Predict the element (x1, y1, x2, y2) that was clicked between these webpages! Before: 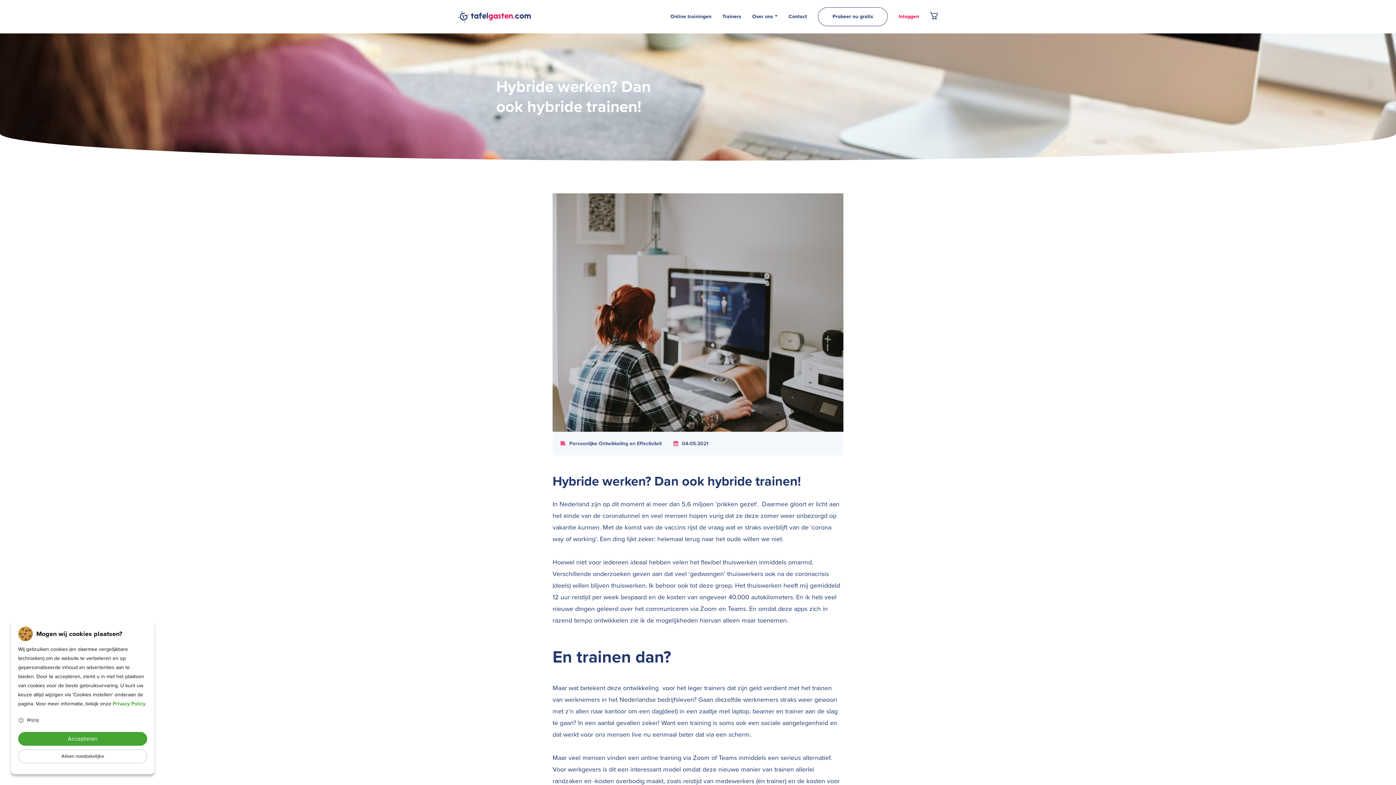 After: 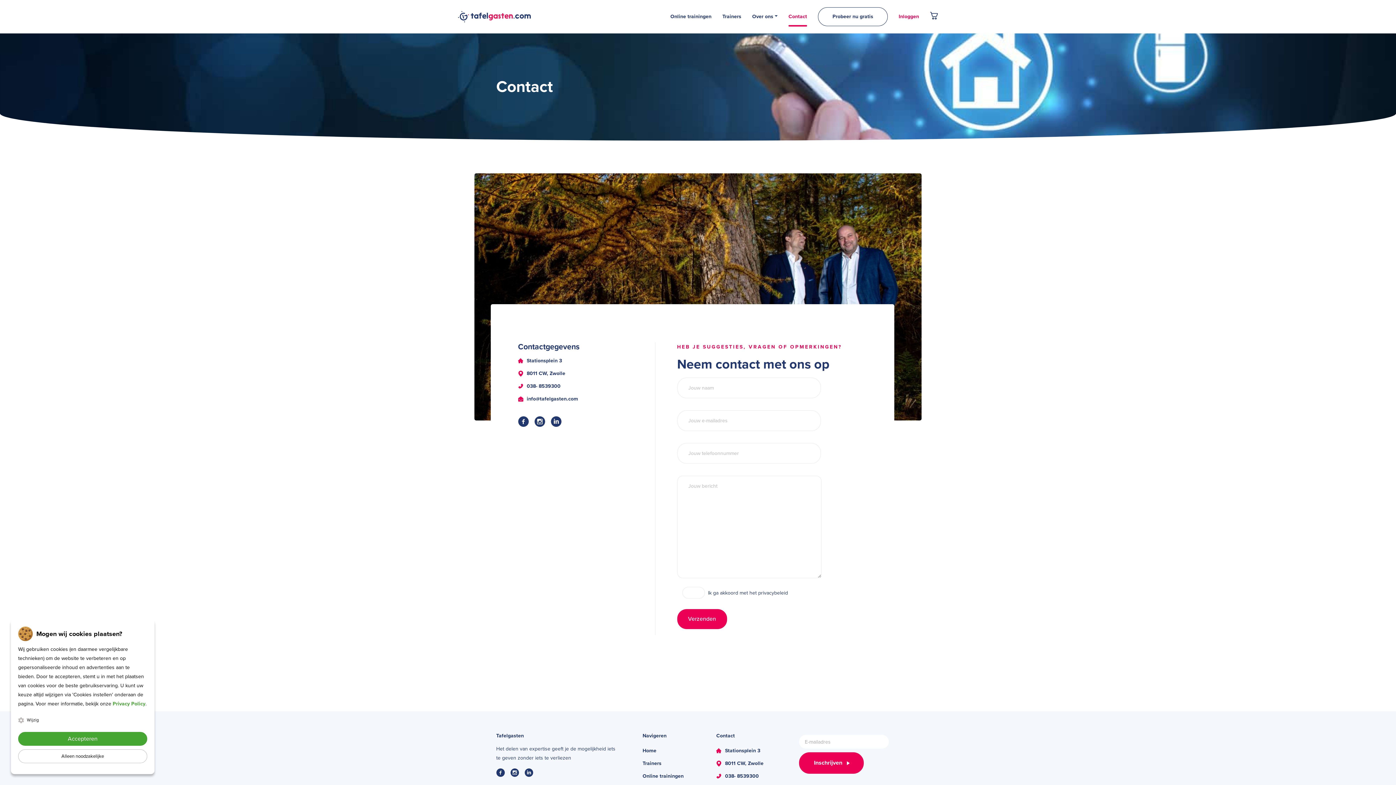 Action: bbox: (788, 12, 807, 21) label: Contact